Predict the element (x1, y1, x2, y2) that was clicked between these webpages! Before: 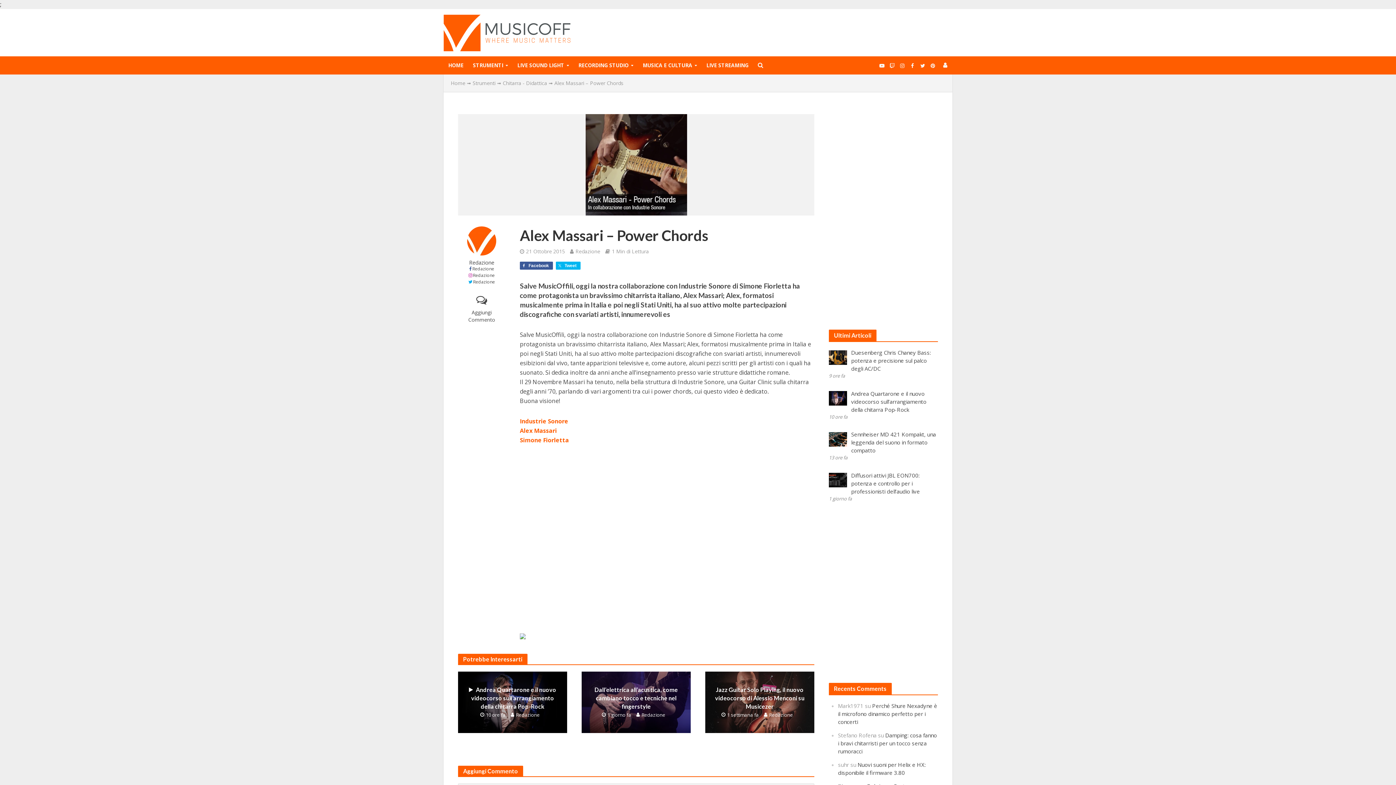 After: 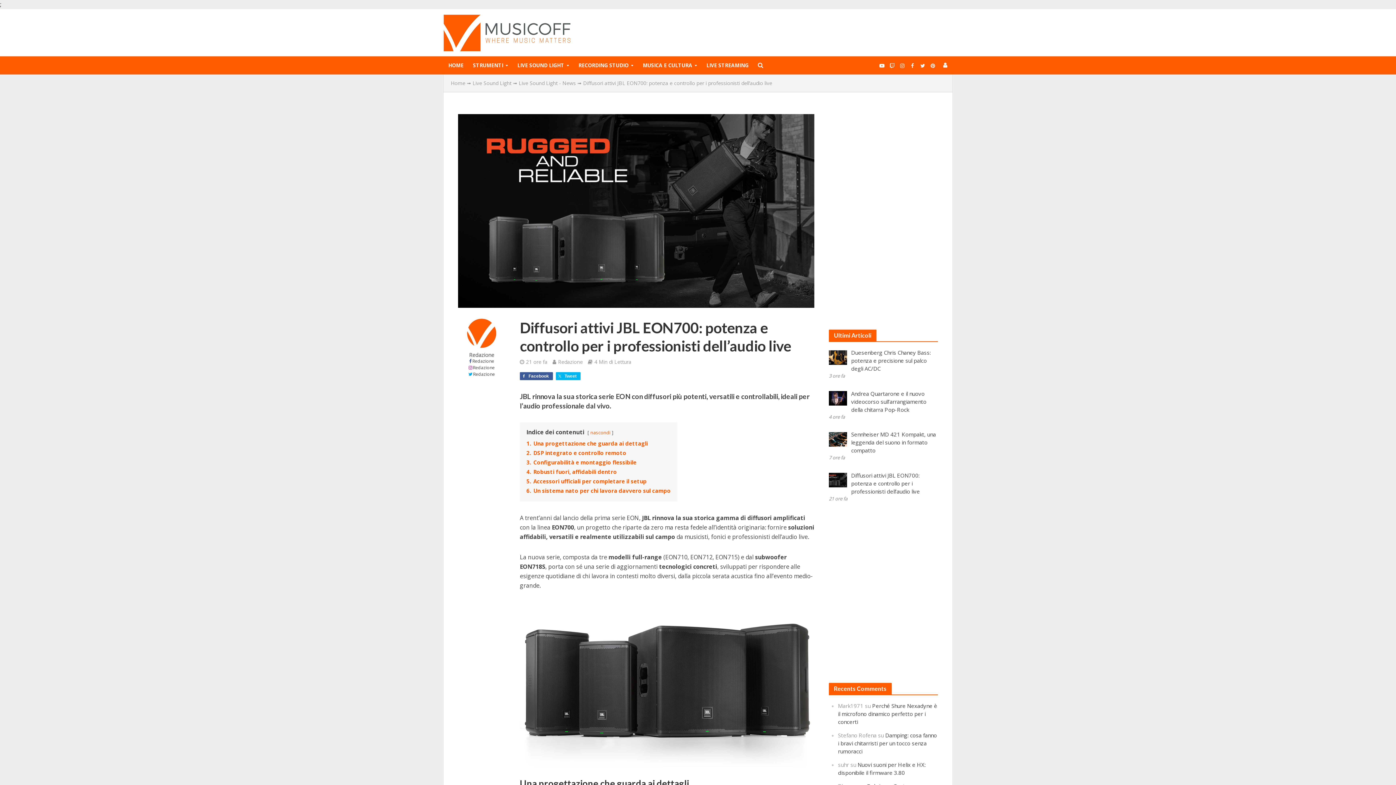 Action: bbox: (851, 471, 920, 495) label: Diffusori attivi JBL EON700: potenza e controllo per i professionisti dell’audio live